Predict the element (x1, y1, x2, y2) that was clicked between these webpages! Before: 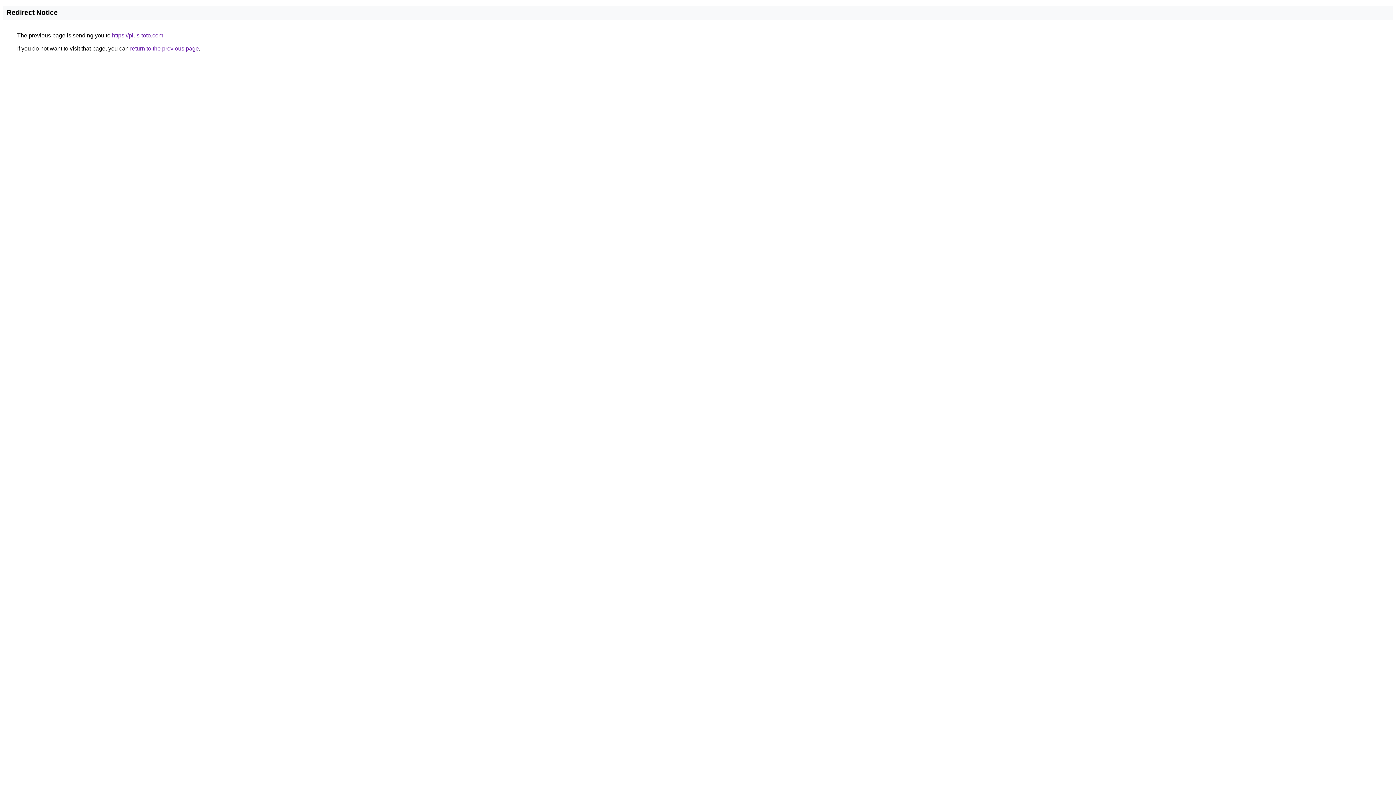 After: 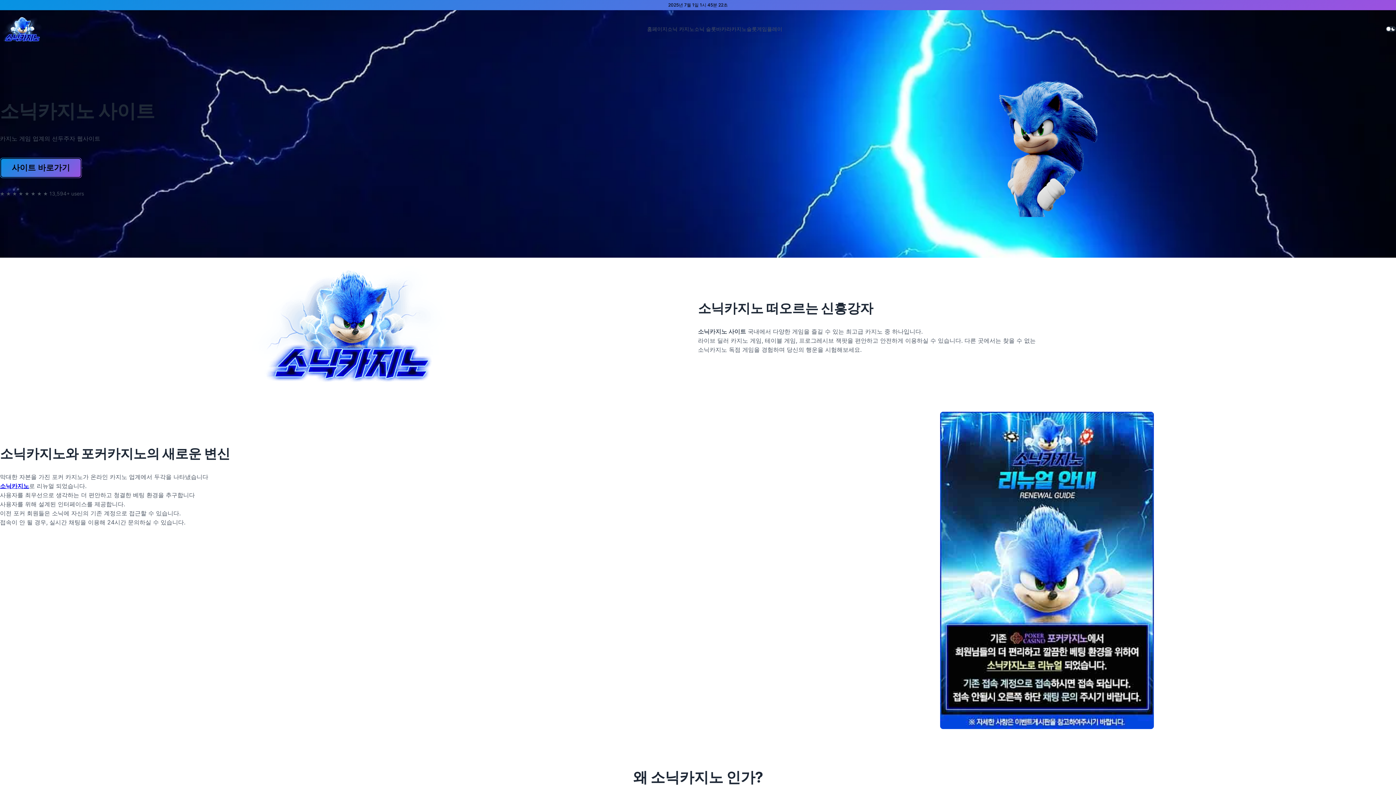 Action: label: https://plus-toto.com bbox: (112, 32, 163, 38)